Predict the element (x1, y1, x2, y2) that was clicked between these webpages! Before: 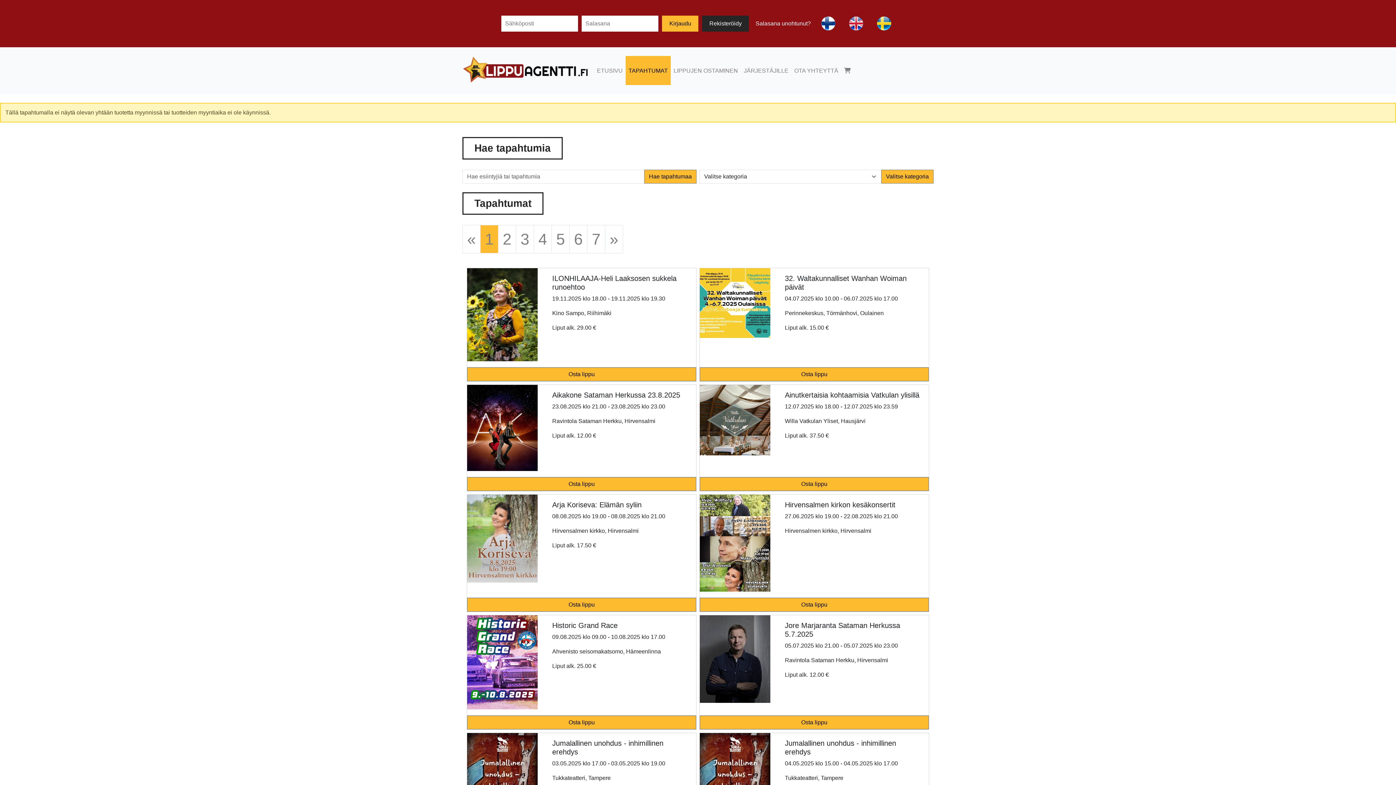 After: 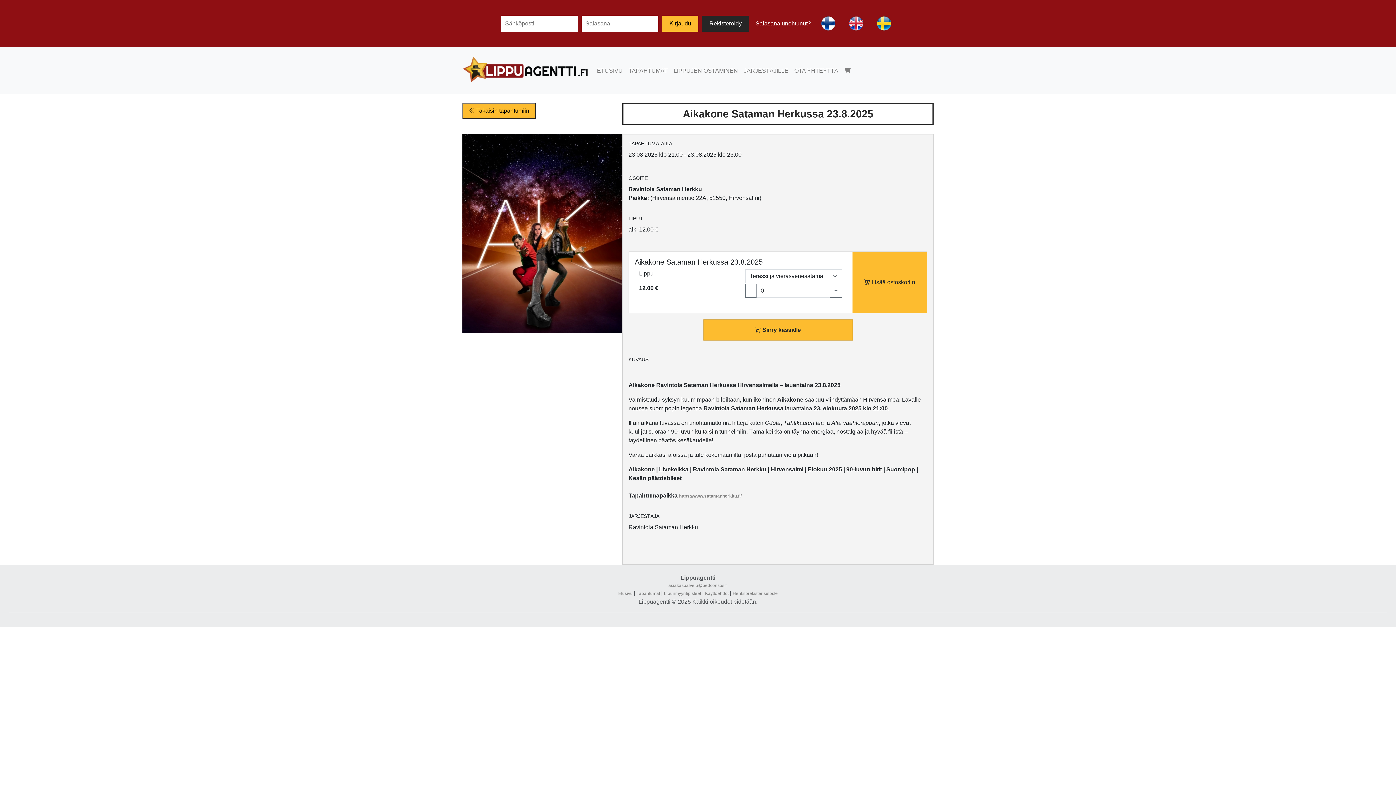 Action: bbox: (467, 477, 696, 491) label: Osta lippu